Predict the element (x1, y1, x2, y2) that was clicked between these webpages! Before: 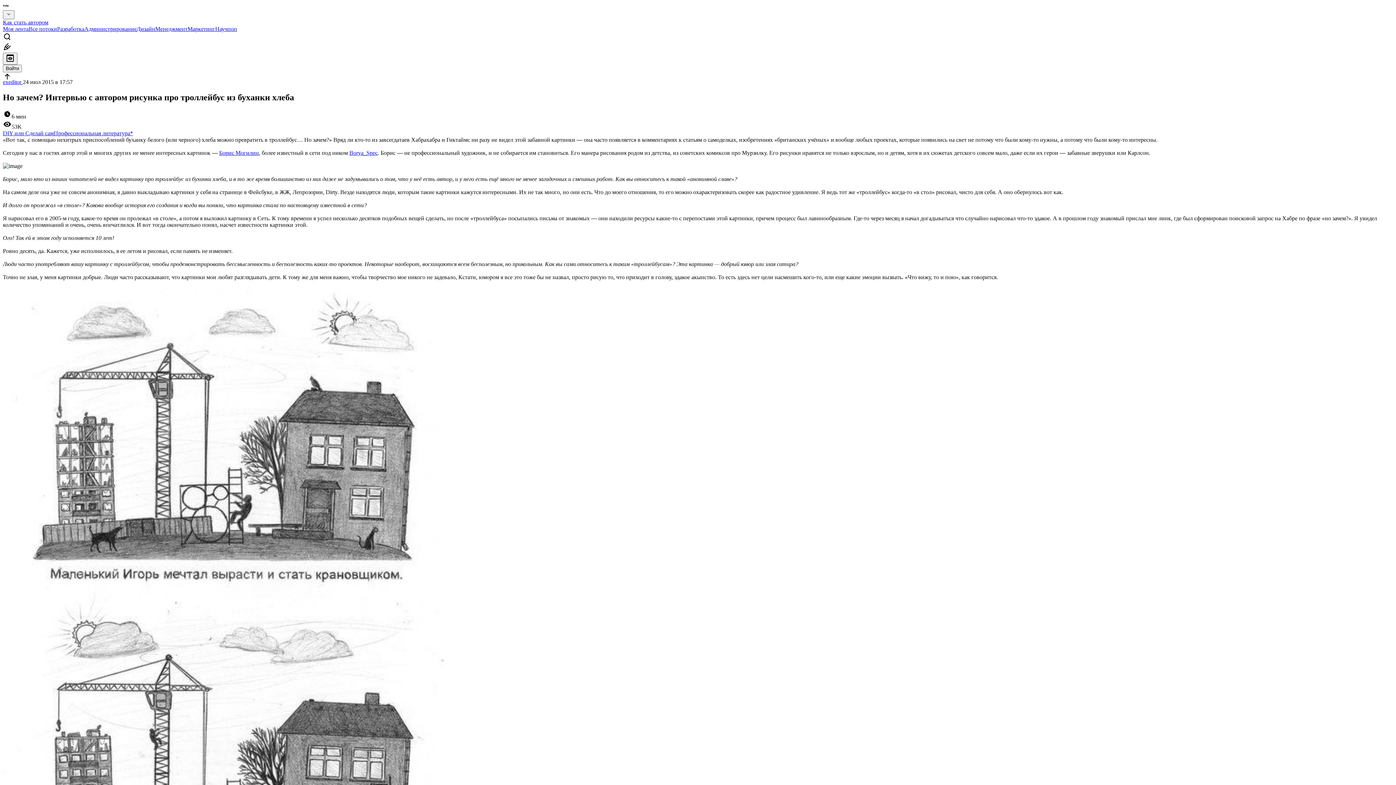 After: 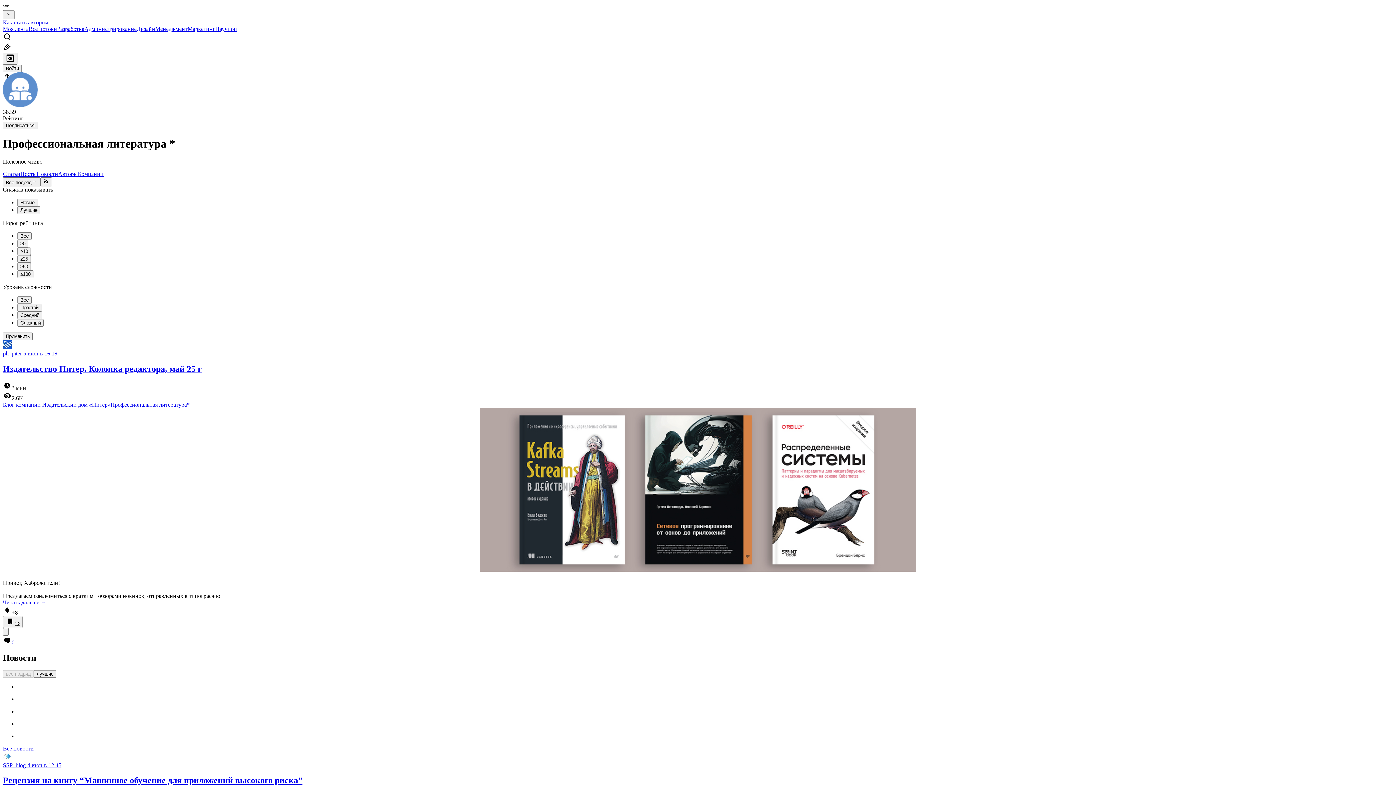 Action: label: Профессиональная литература* bbox: (53, 130, 133, 136)